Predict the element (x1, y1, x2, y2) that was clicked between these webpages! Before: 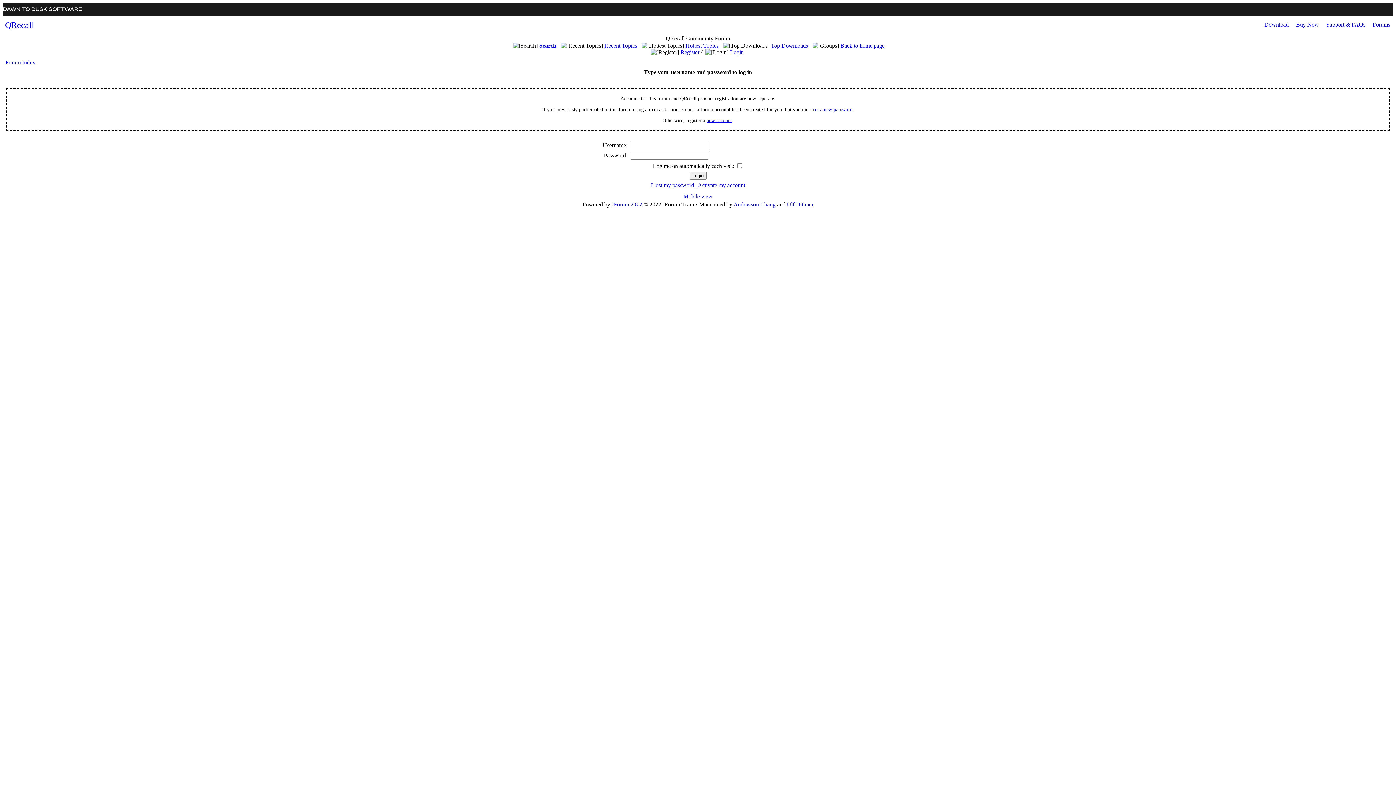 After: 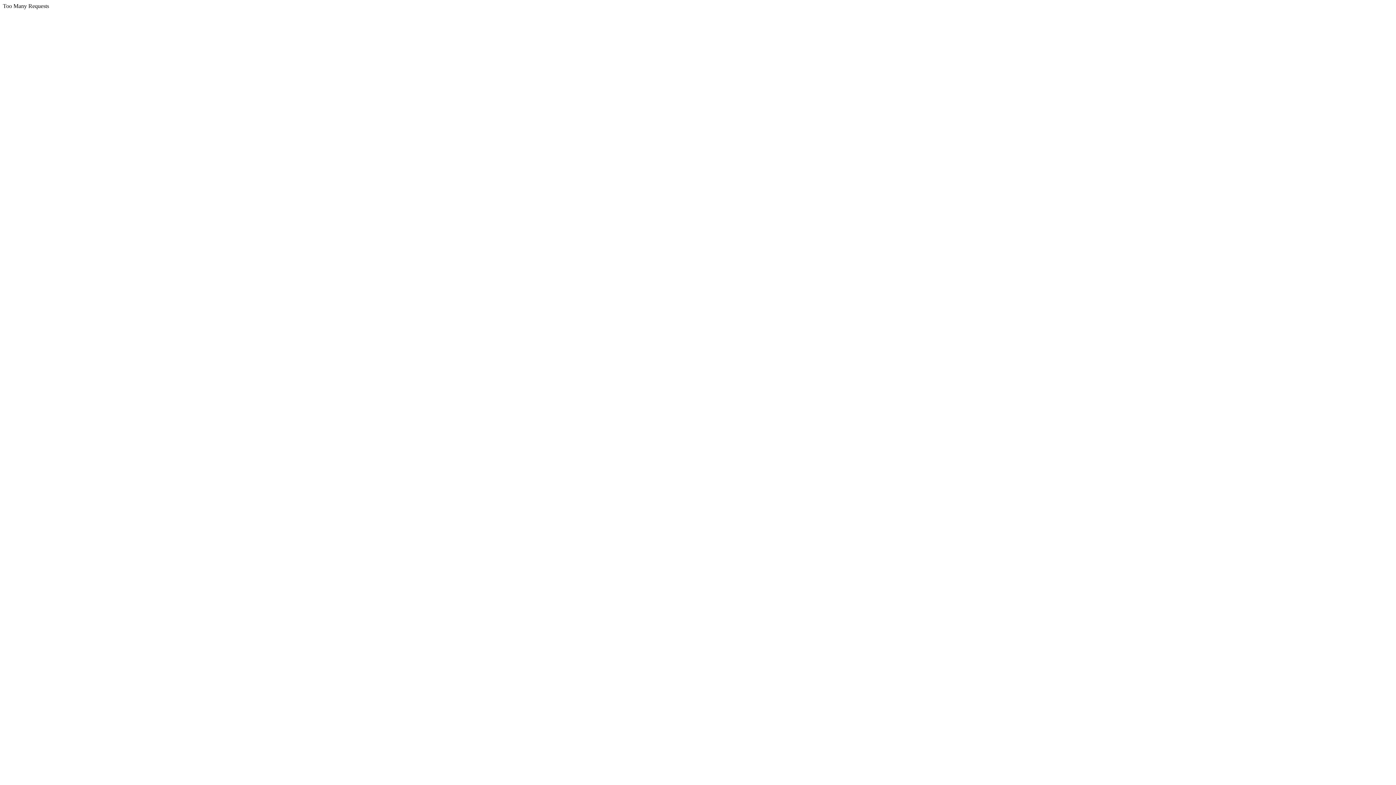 Action: bbox: (1373, 21, 1390, 27) label: Forums